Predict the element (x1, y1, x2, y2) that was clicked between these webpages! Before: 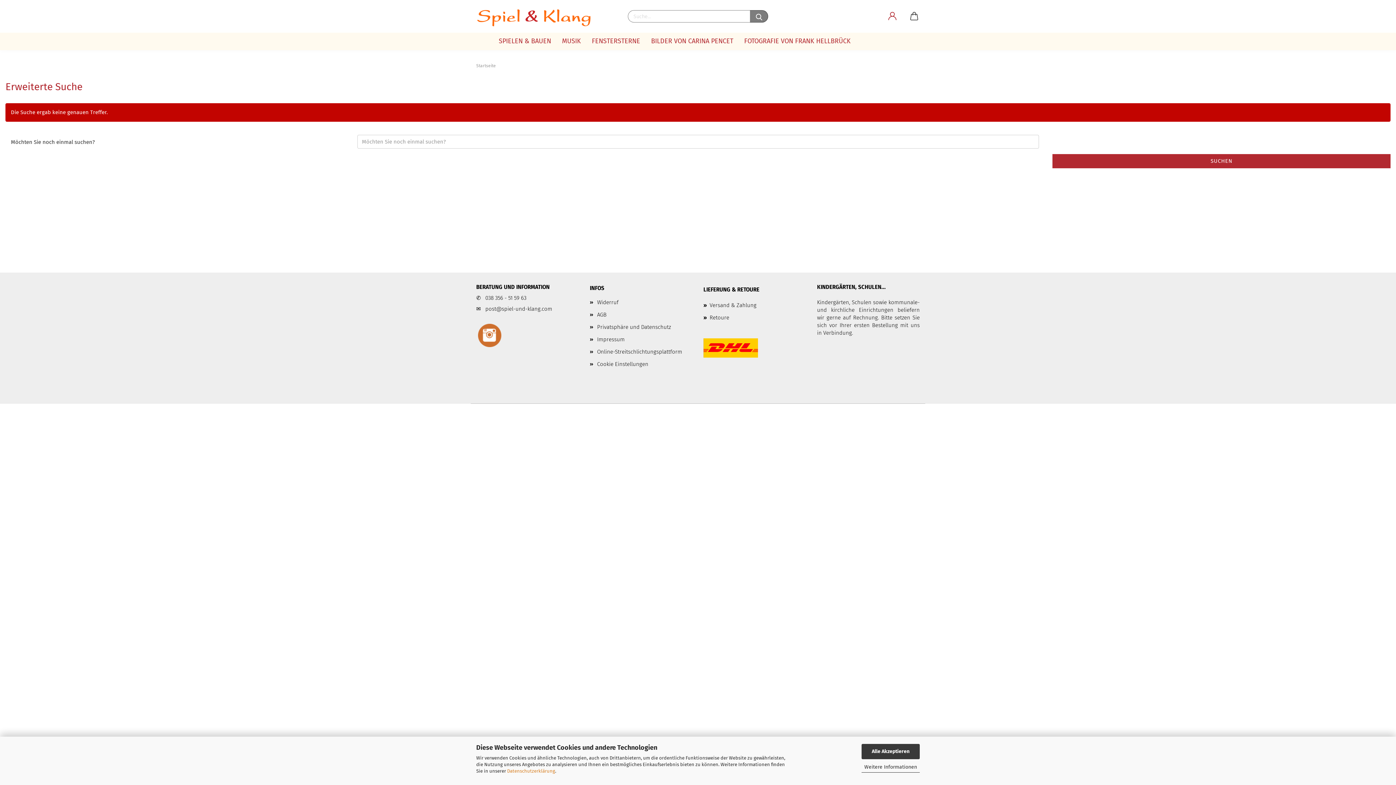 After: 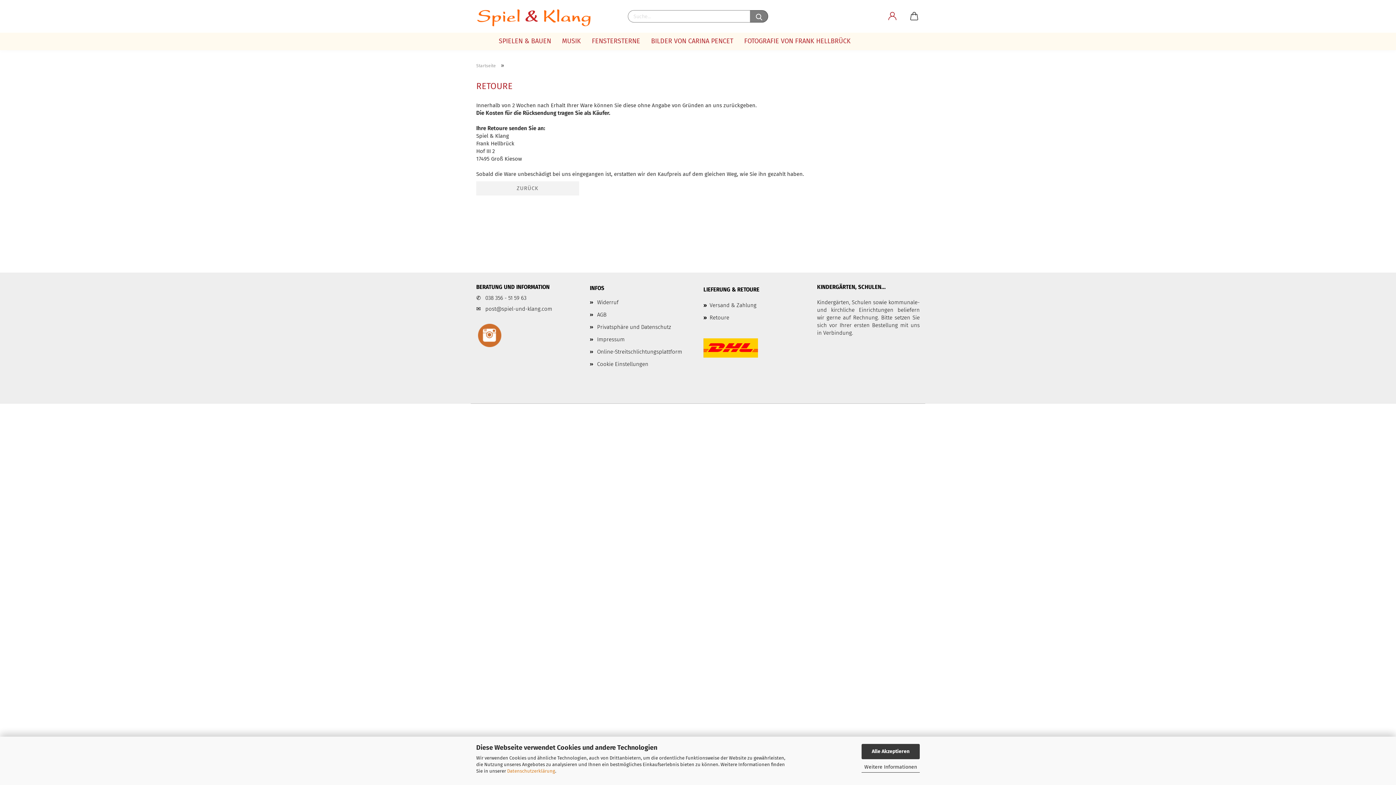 Action: bbox: (709, 314, 729, 321) label: Retoure